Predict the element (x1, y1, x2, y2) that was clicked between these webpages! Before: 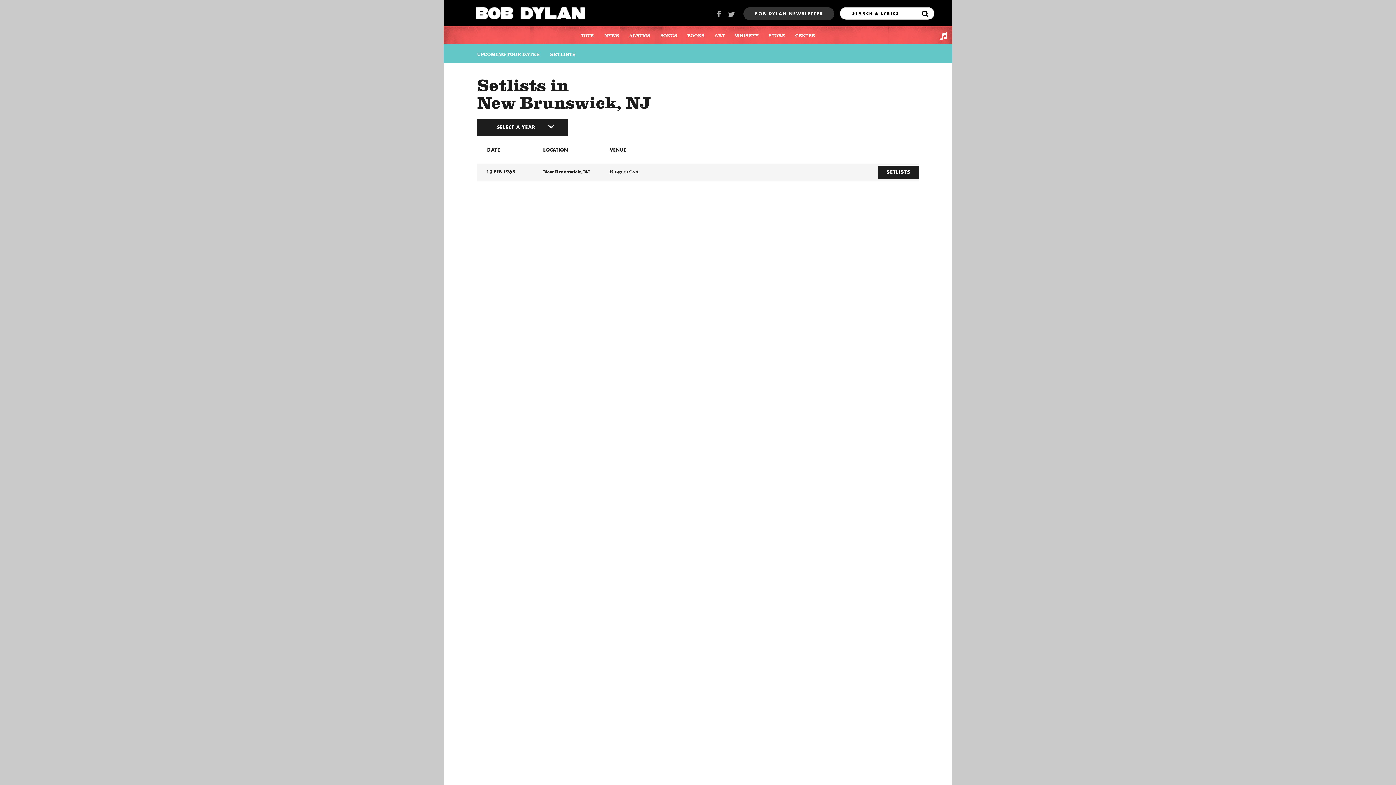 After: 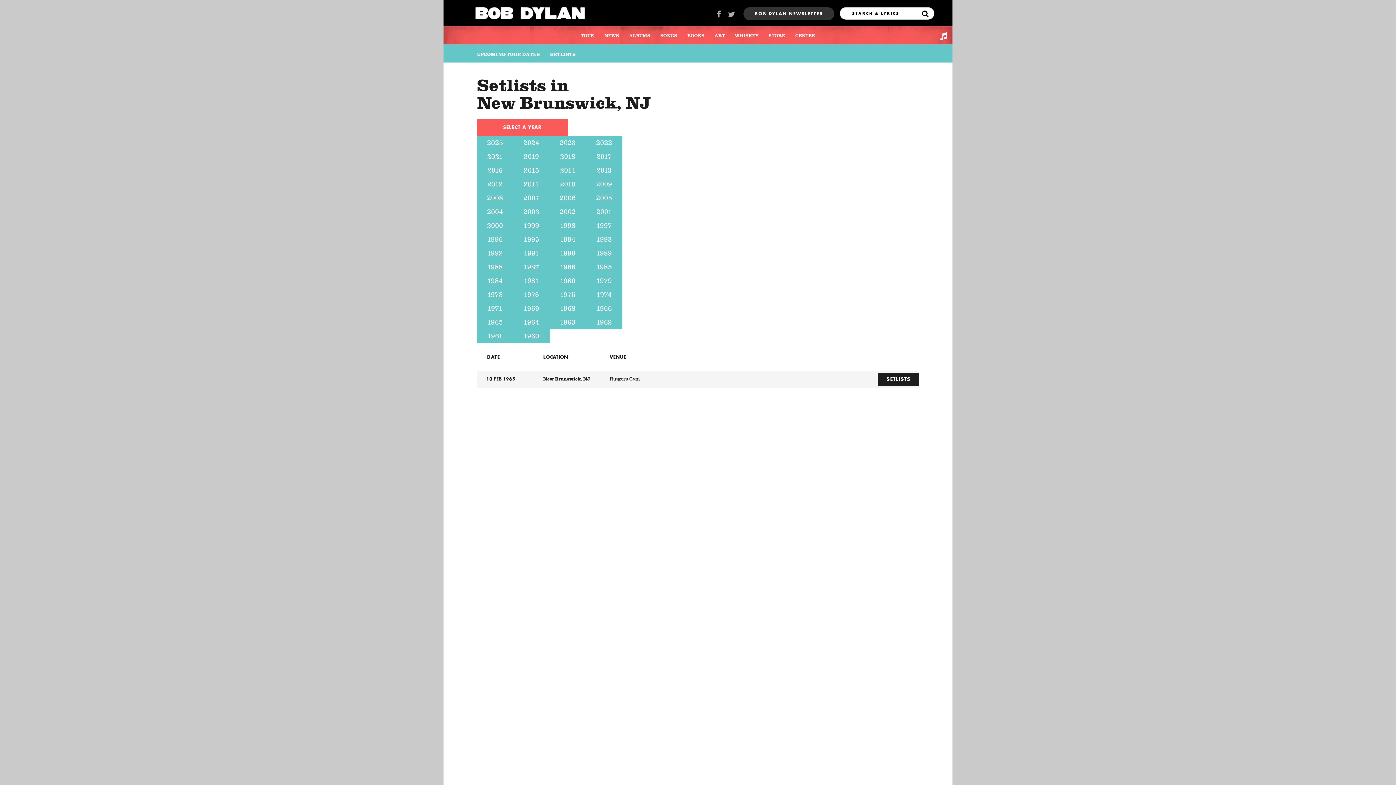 Action: label: SELECT A YEAR bbox: (477, 119, 567, 135)